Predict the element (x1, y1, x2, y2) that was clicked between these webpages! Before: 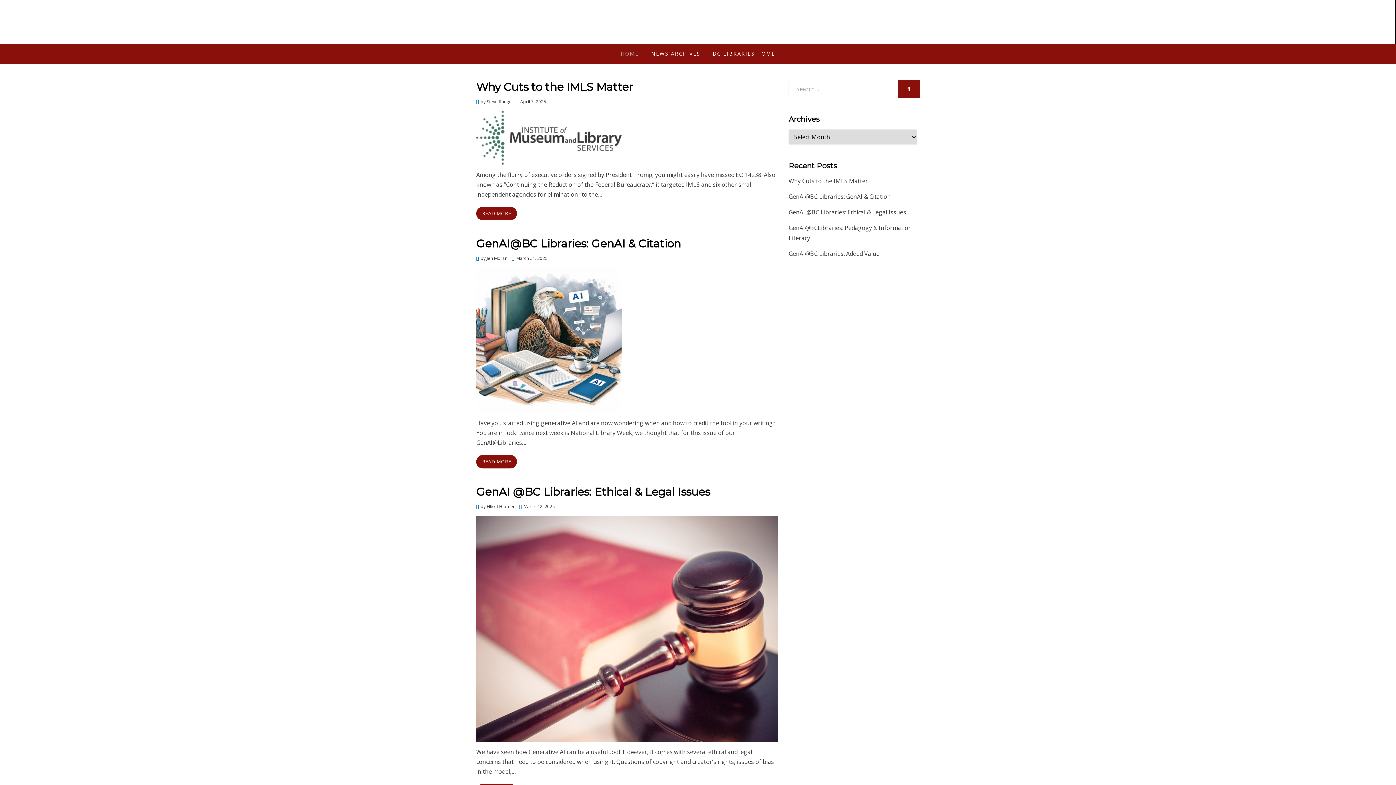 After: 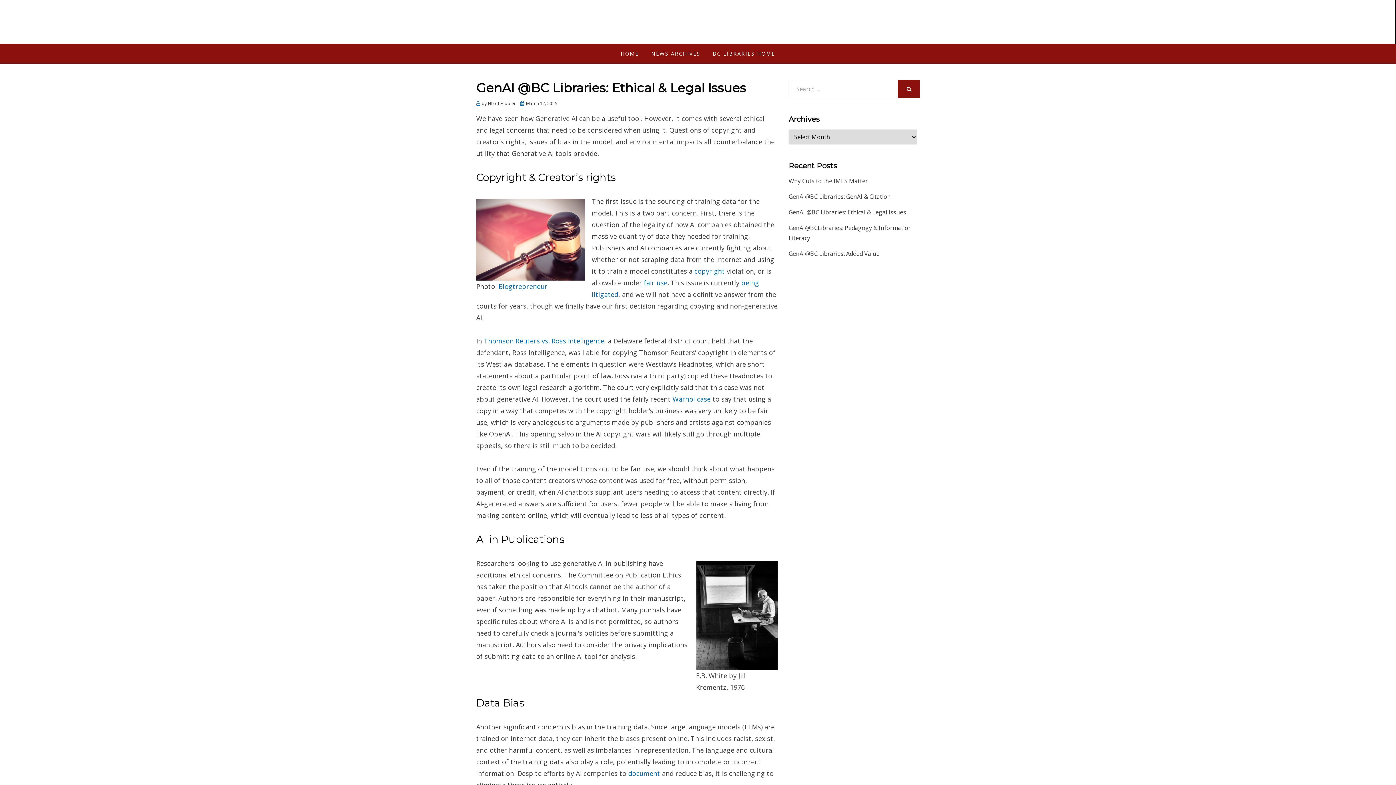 Action: bbox: (519, 503, 554, 509) label: March 12, 2025